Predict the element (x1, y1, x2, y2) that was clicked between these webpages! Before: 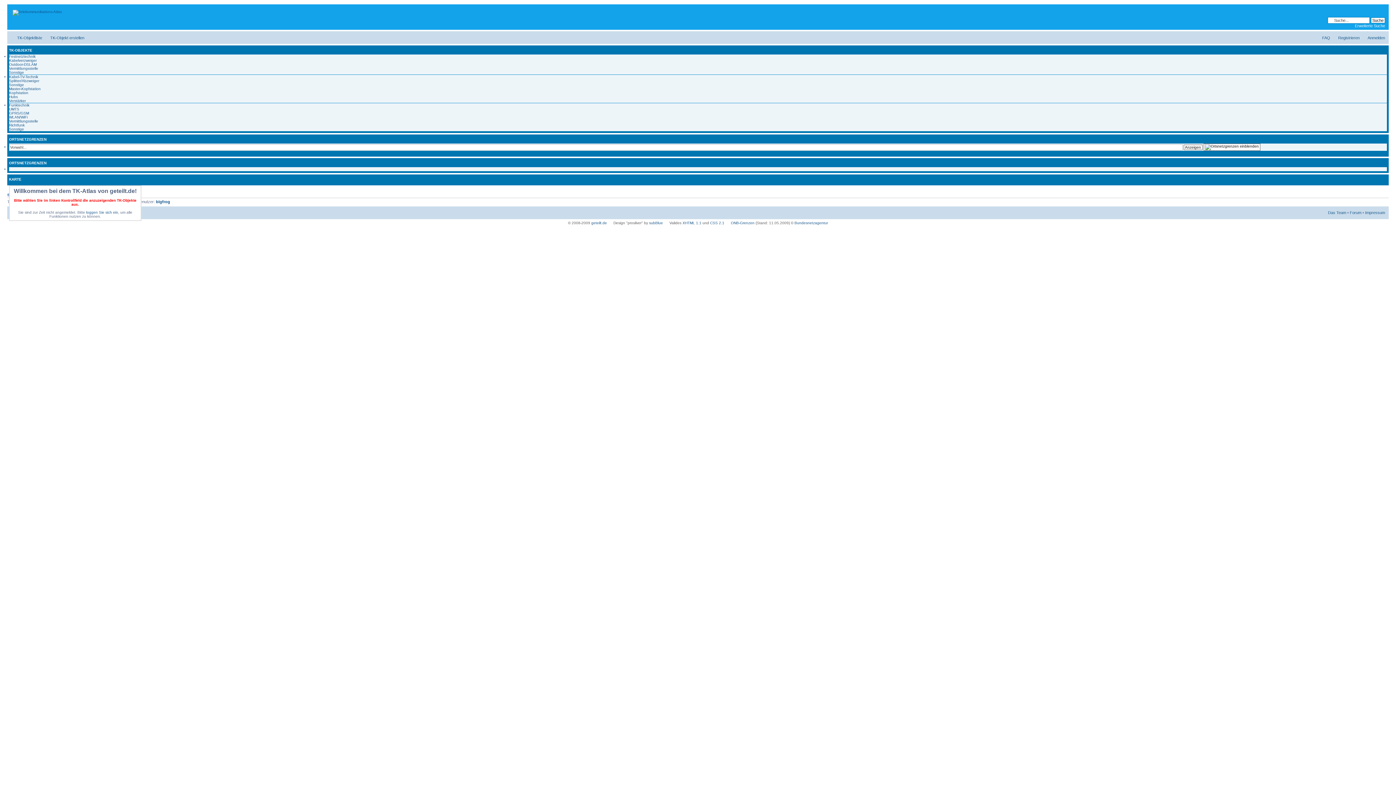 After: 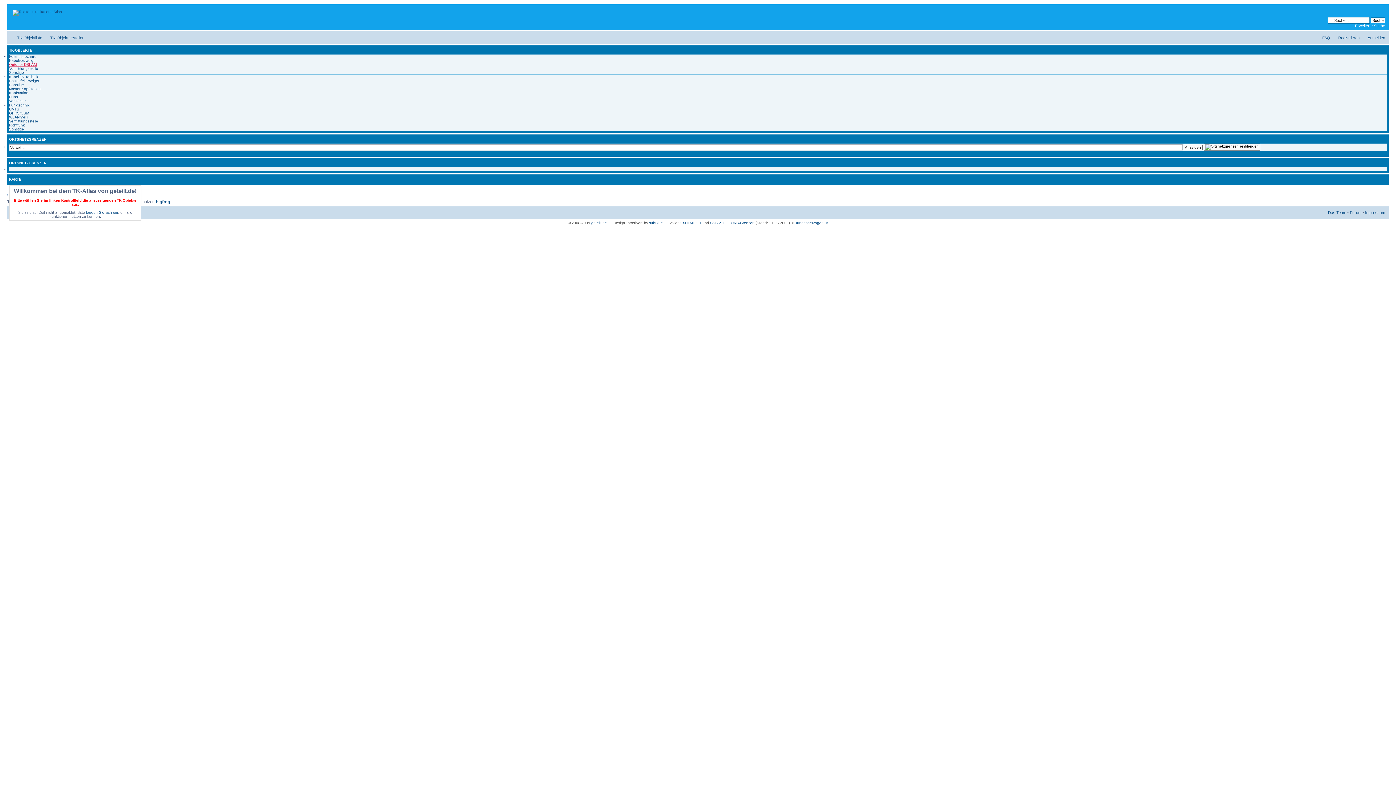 Action: bbox: (9, 62, 36, 66) label: Outdoor-DSLAM